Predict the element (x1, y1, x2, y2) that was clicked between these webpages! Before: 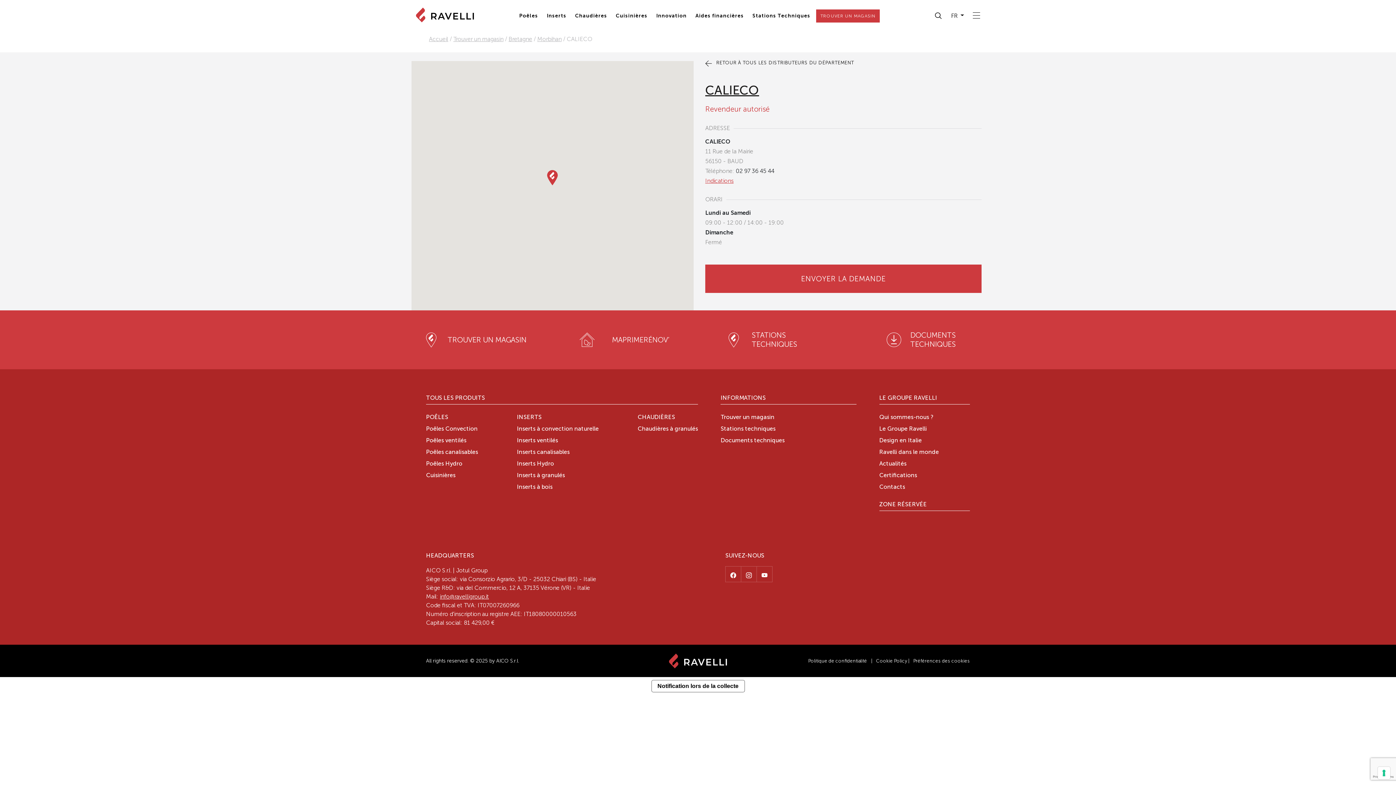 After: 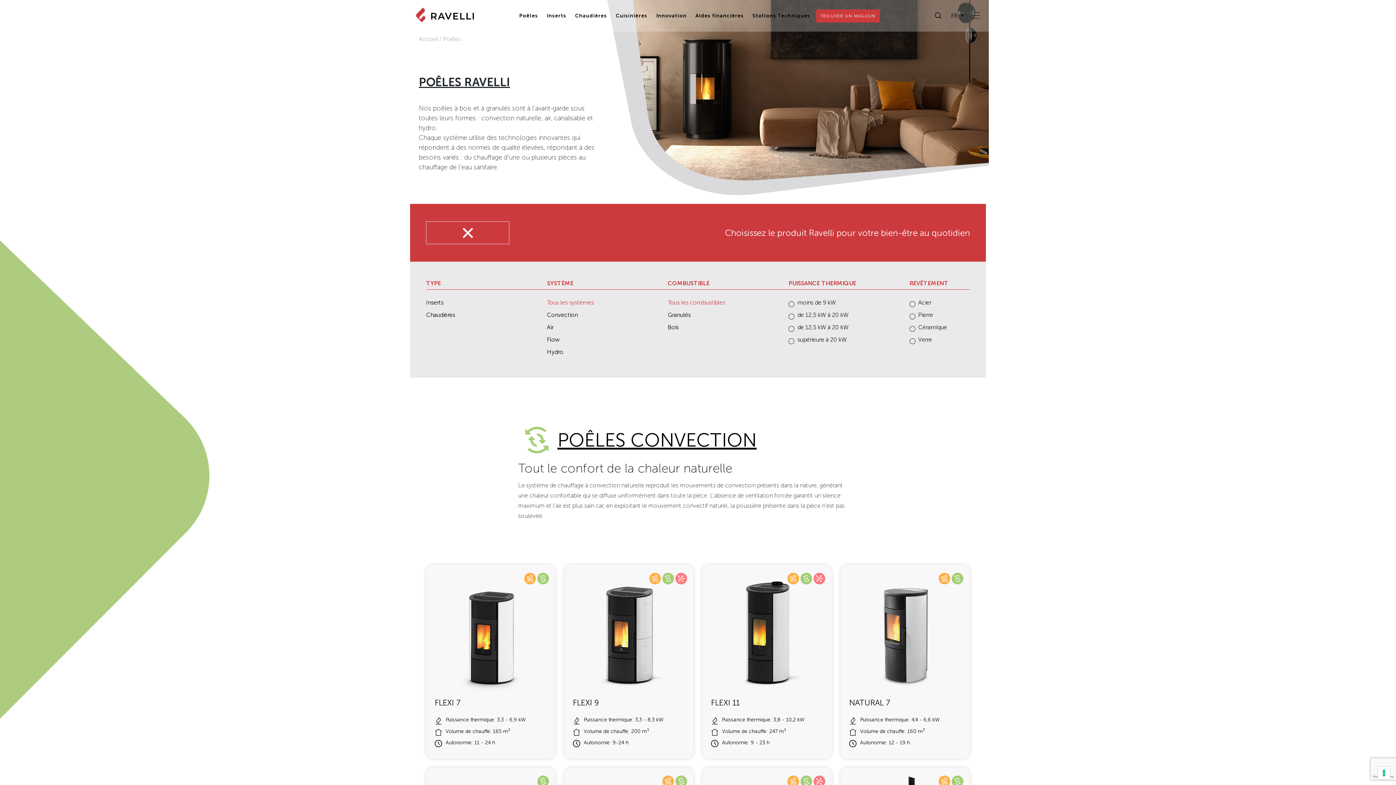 Action: bbox: (426, 415, 448, 420) label: POÊLES